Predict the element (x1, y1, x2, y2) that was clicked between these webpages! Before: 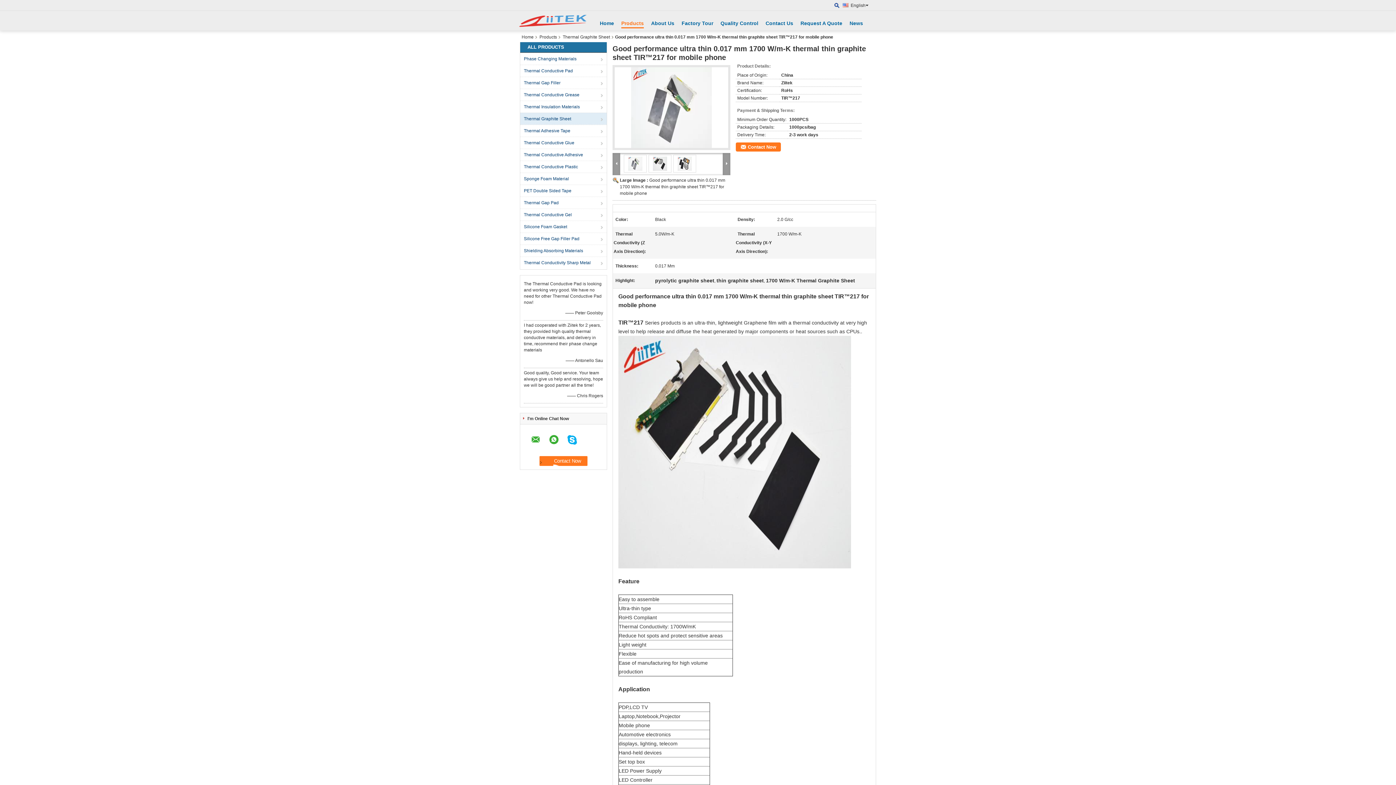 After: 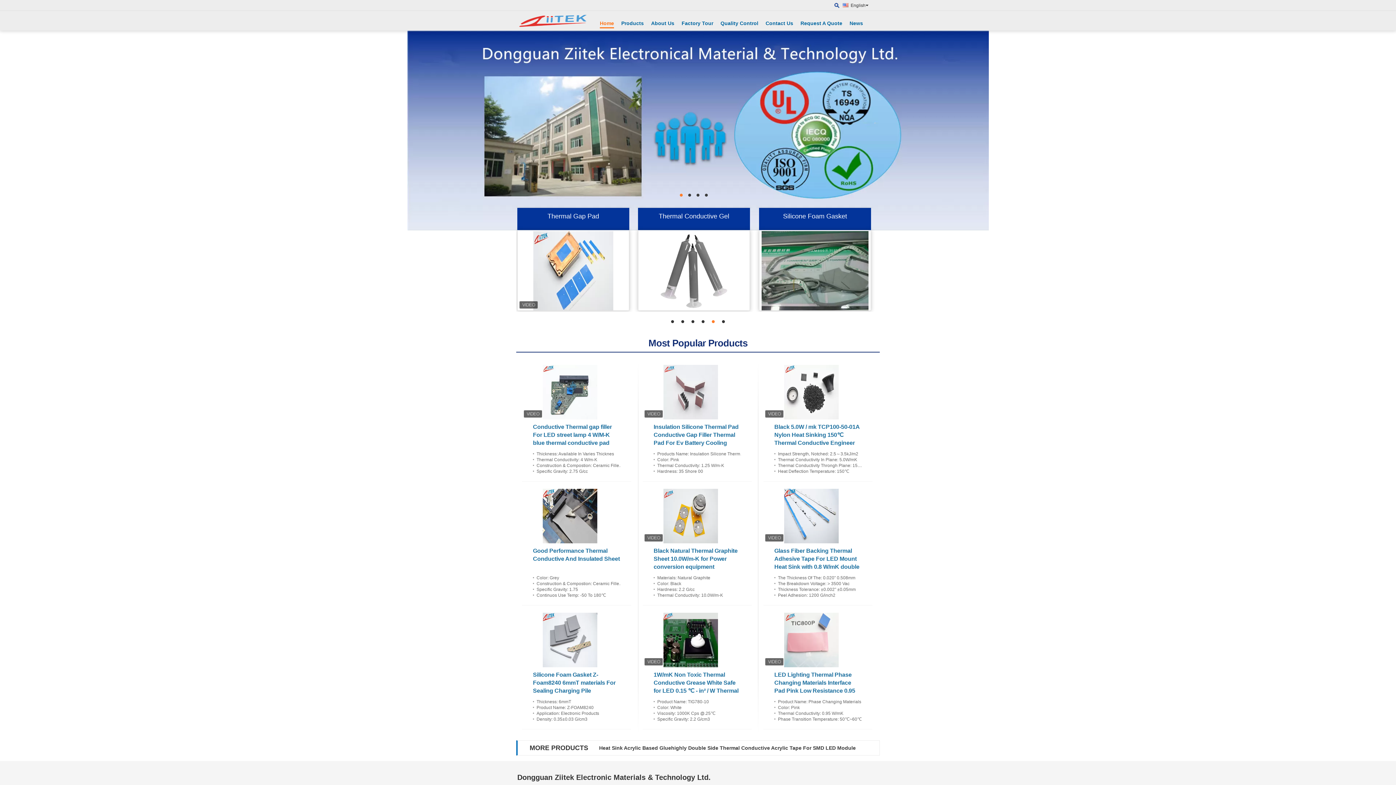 Action: bbox: (600, 20, 614, 26) label: Home